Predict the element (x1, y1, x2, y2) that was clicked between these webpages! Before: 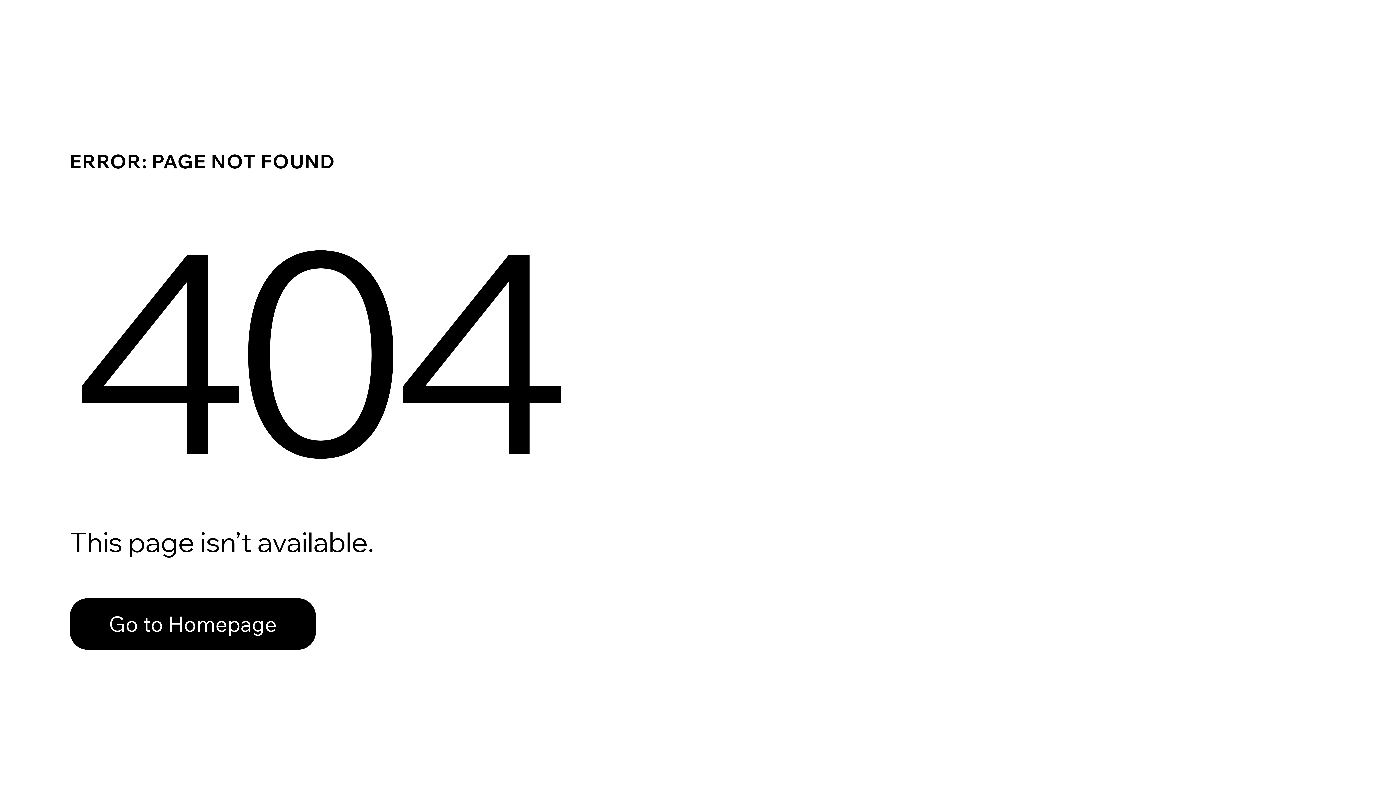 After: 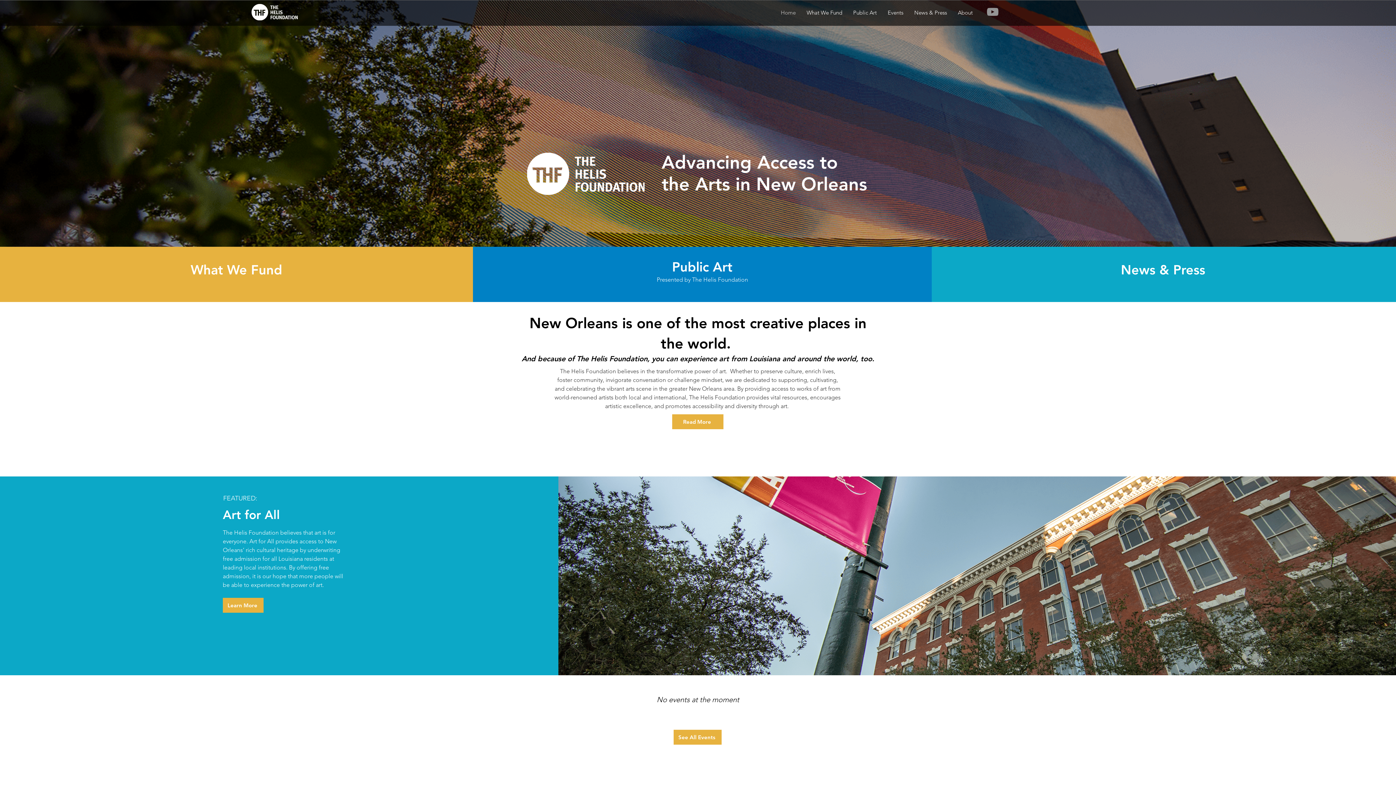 Action: label: Go to Homepage bbox: (69, 582, 768, 659)